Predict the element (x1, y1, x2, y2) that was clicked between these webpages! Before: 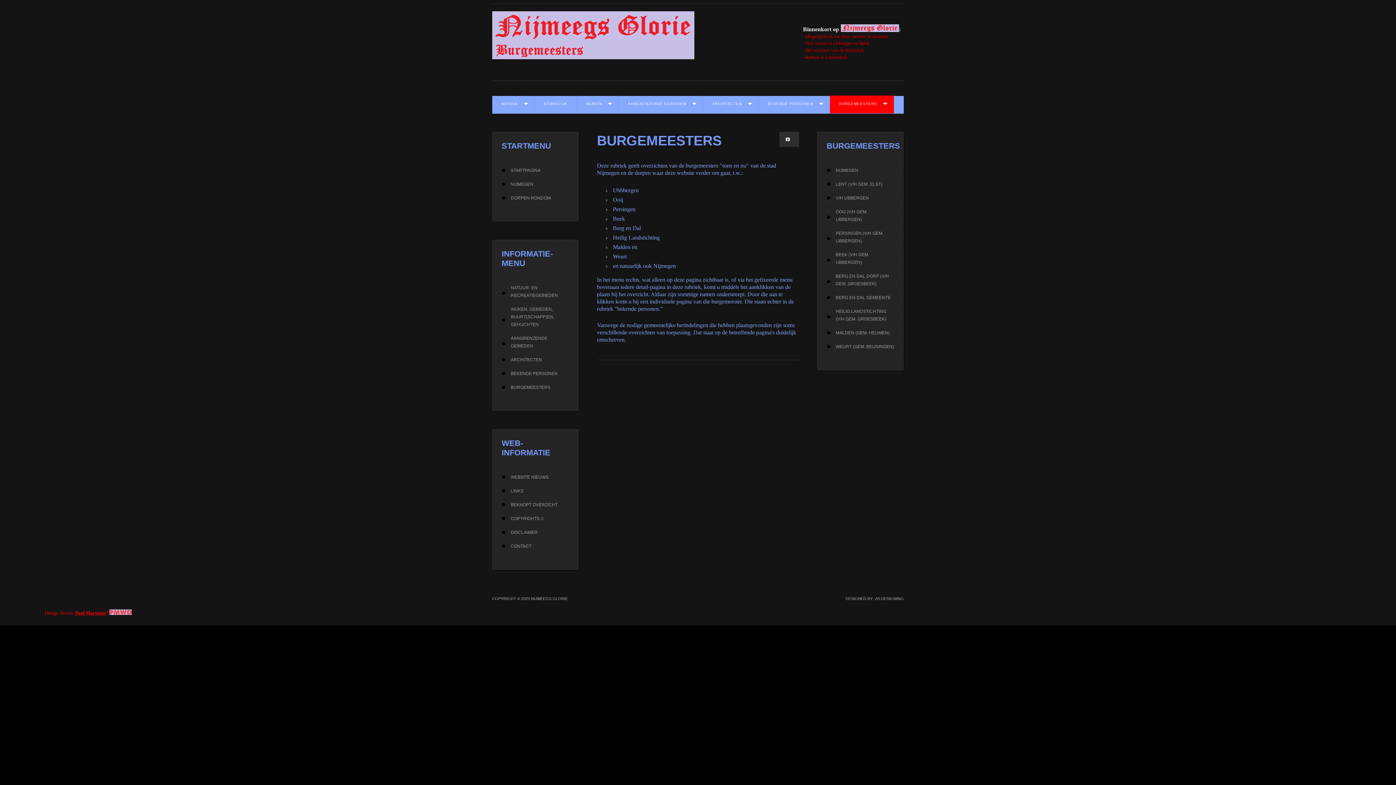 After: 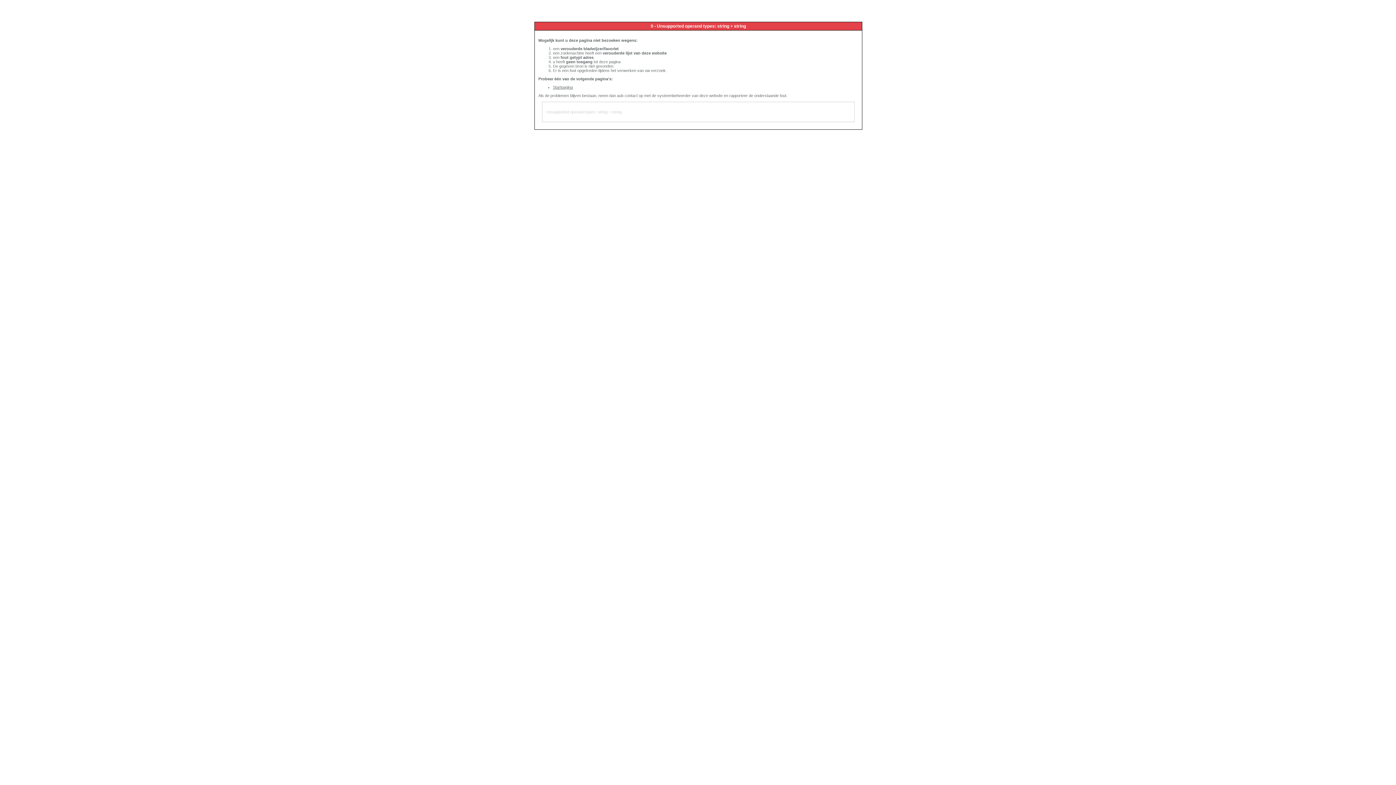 Action: bbox: (510, 501, 569, 509) label: BEKNOPT OVERZICHT